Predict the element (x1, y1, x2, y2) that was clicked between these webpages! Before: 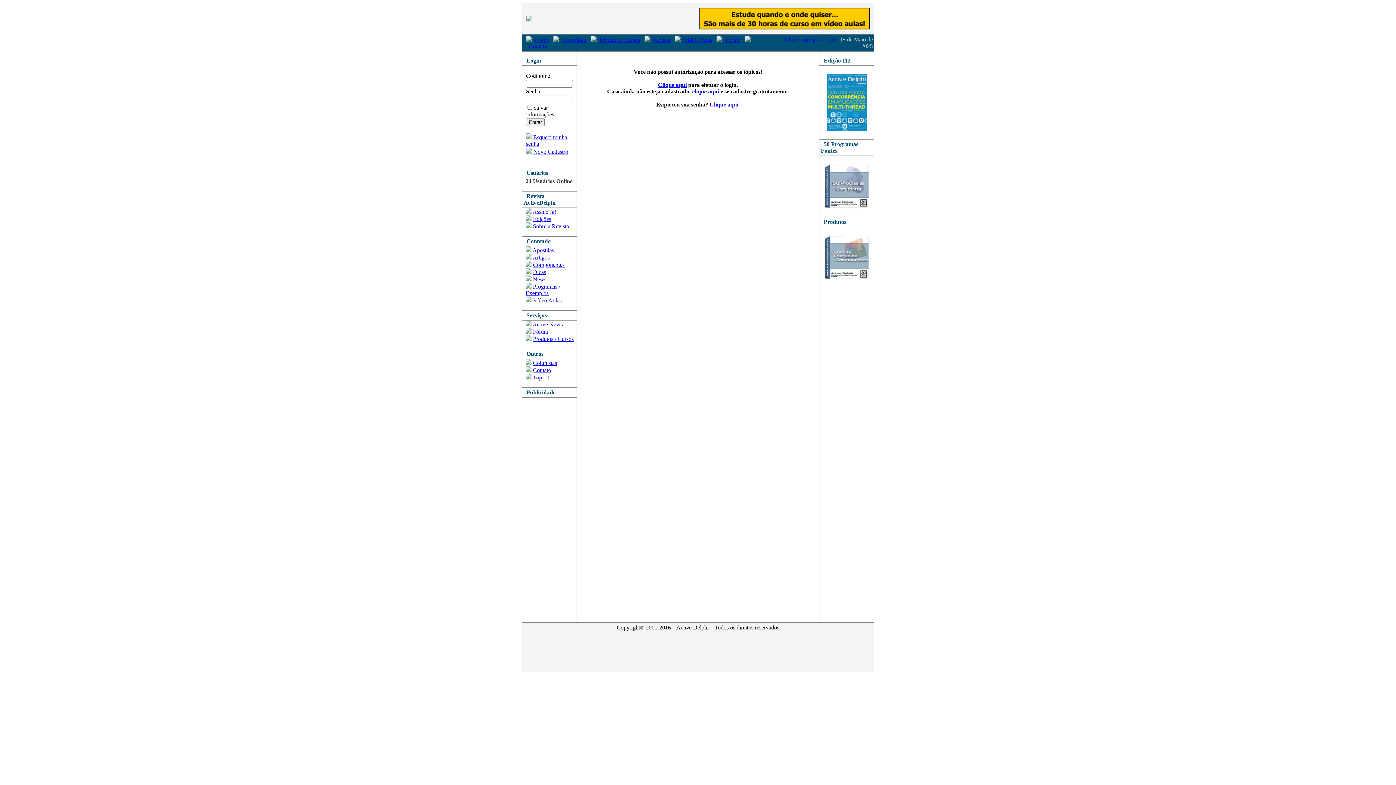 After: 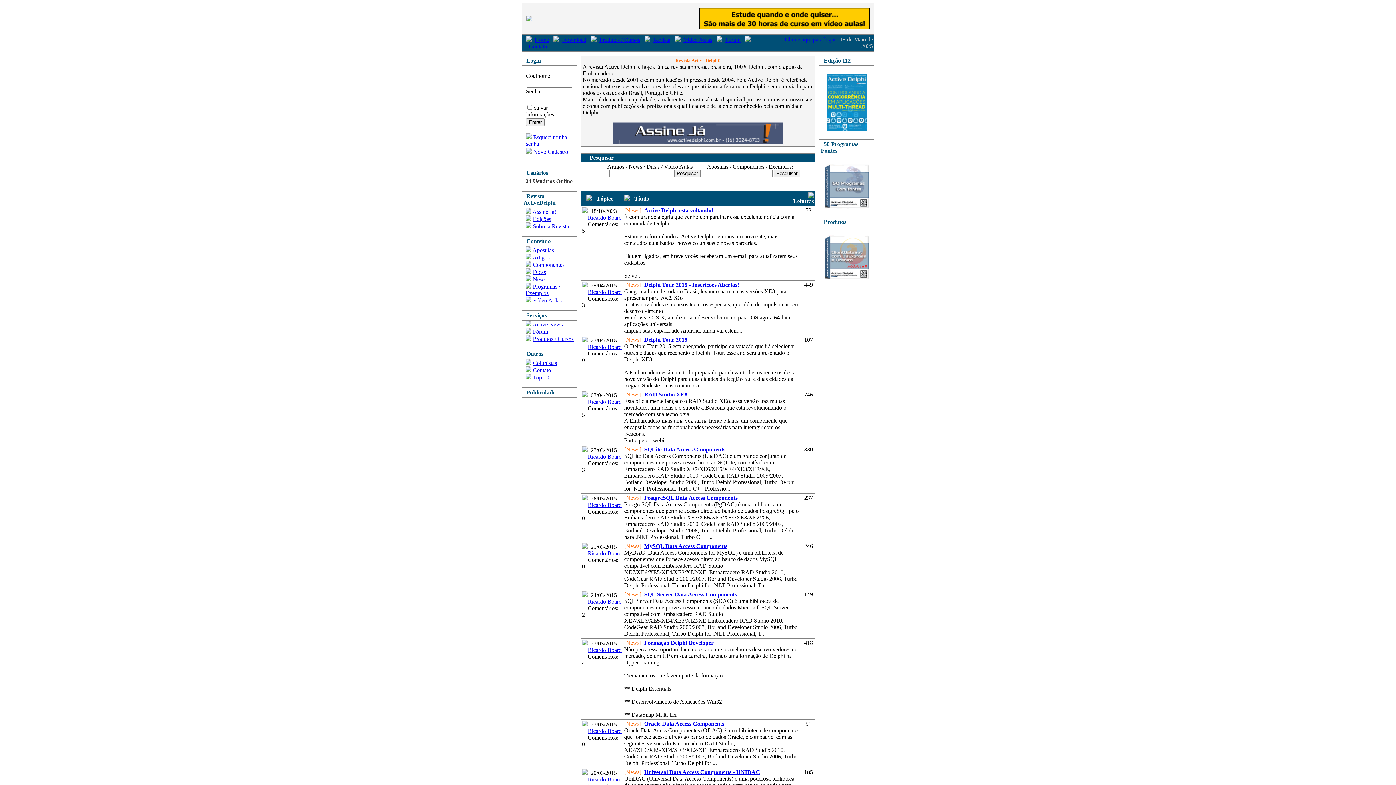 Action: label: Home bbox: (534, 36, 549, 42)